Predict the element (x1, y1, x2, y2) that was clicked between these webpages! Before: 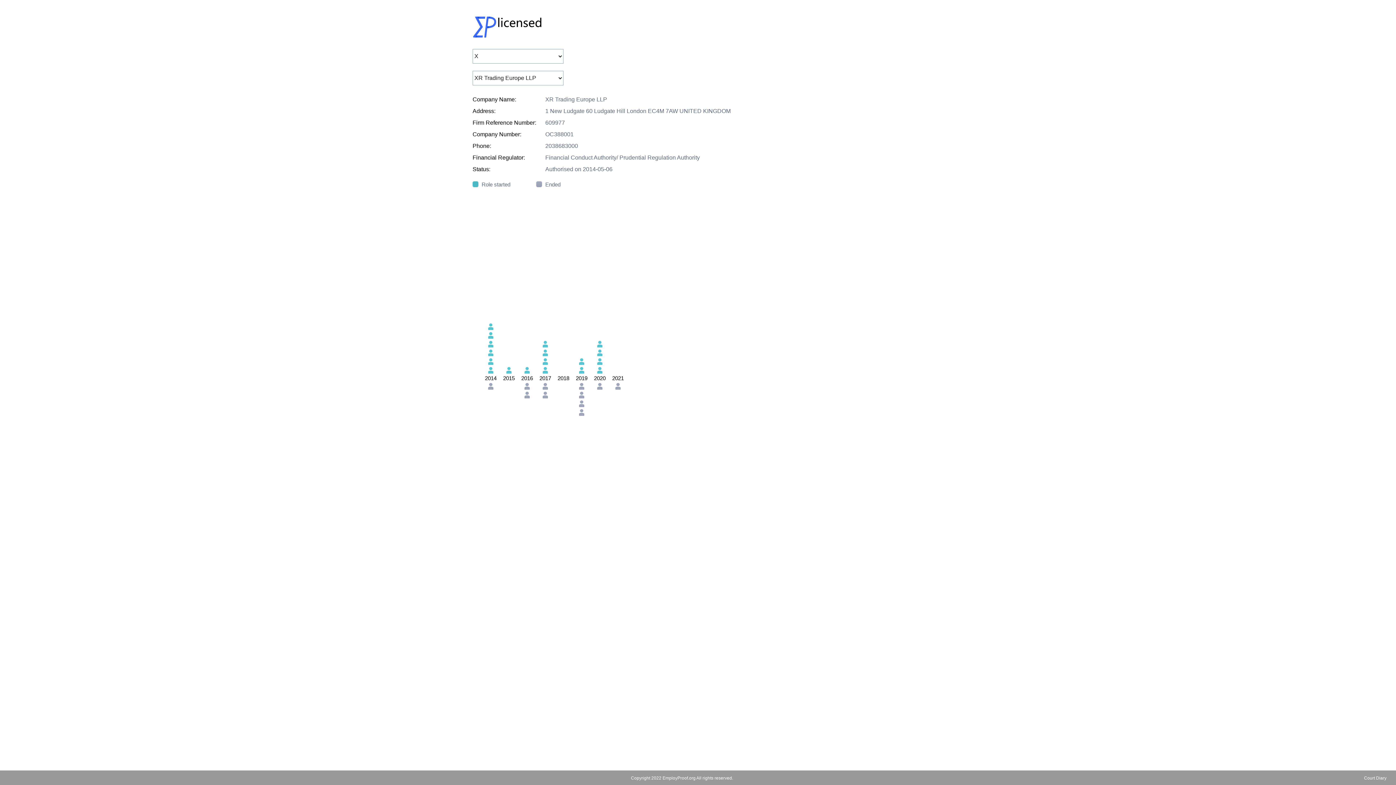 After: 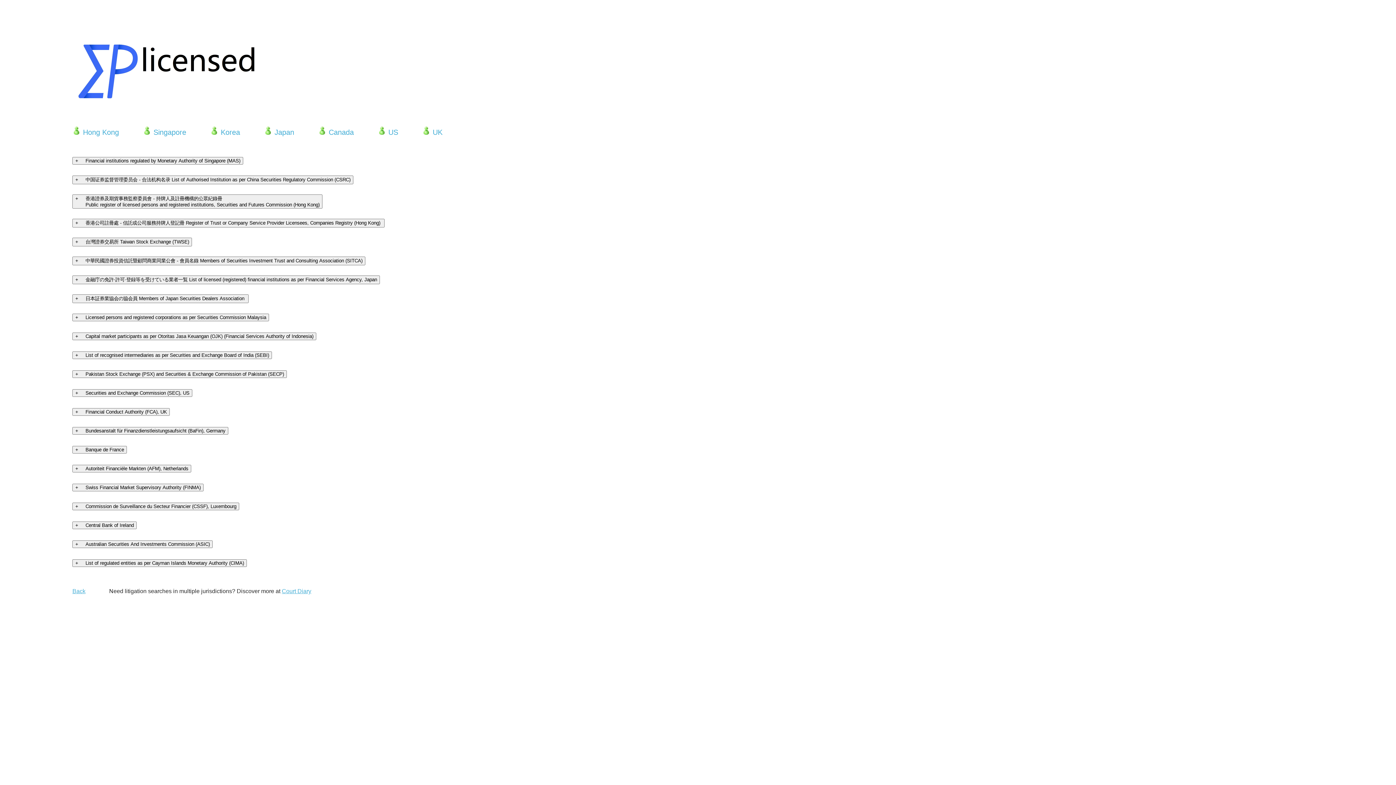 Action: bbox: (465, 32, 543, 41)